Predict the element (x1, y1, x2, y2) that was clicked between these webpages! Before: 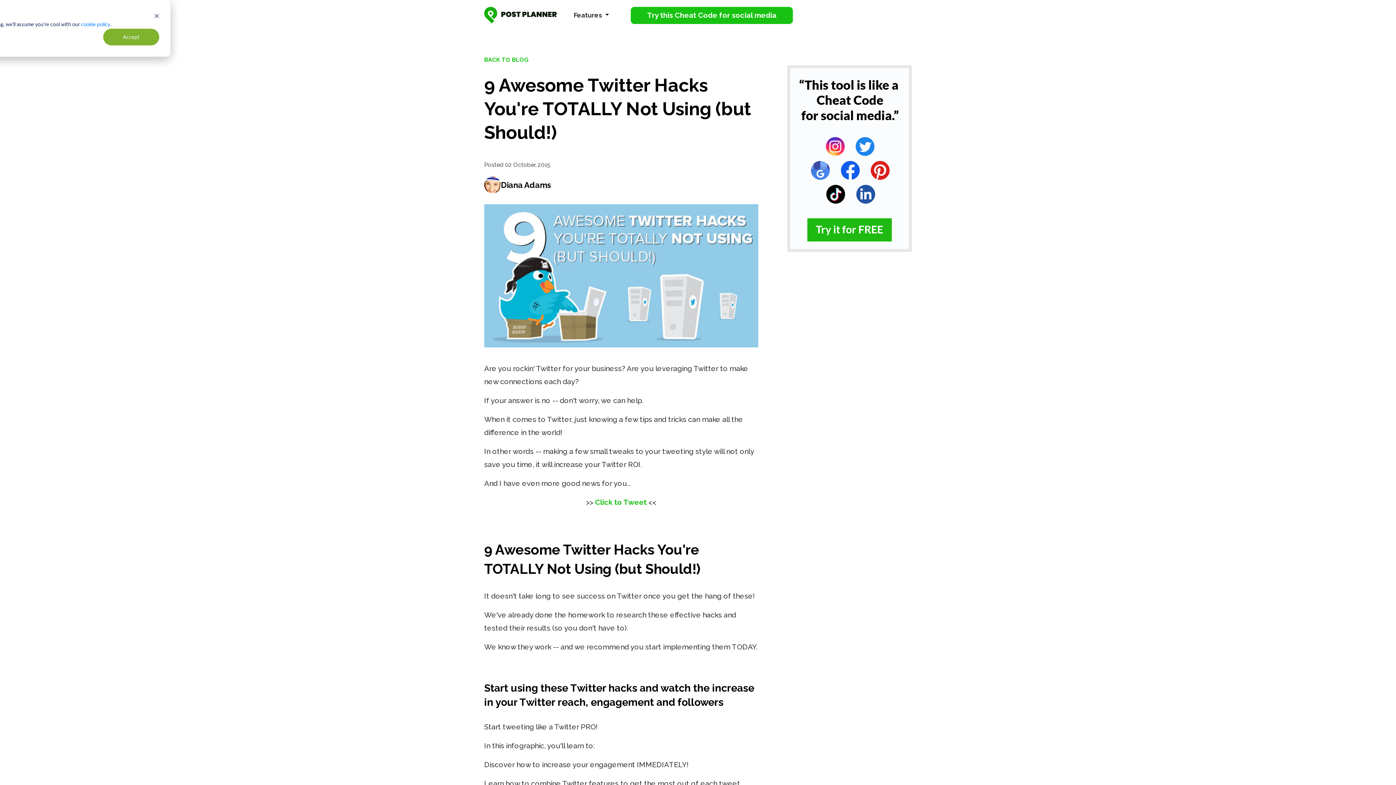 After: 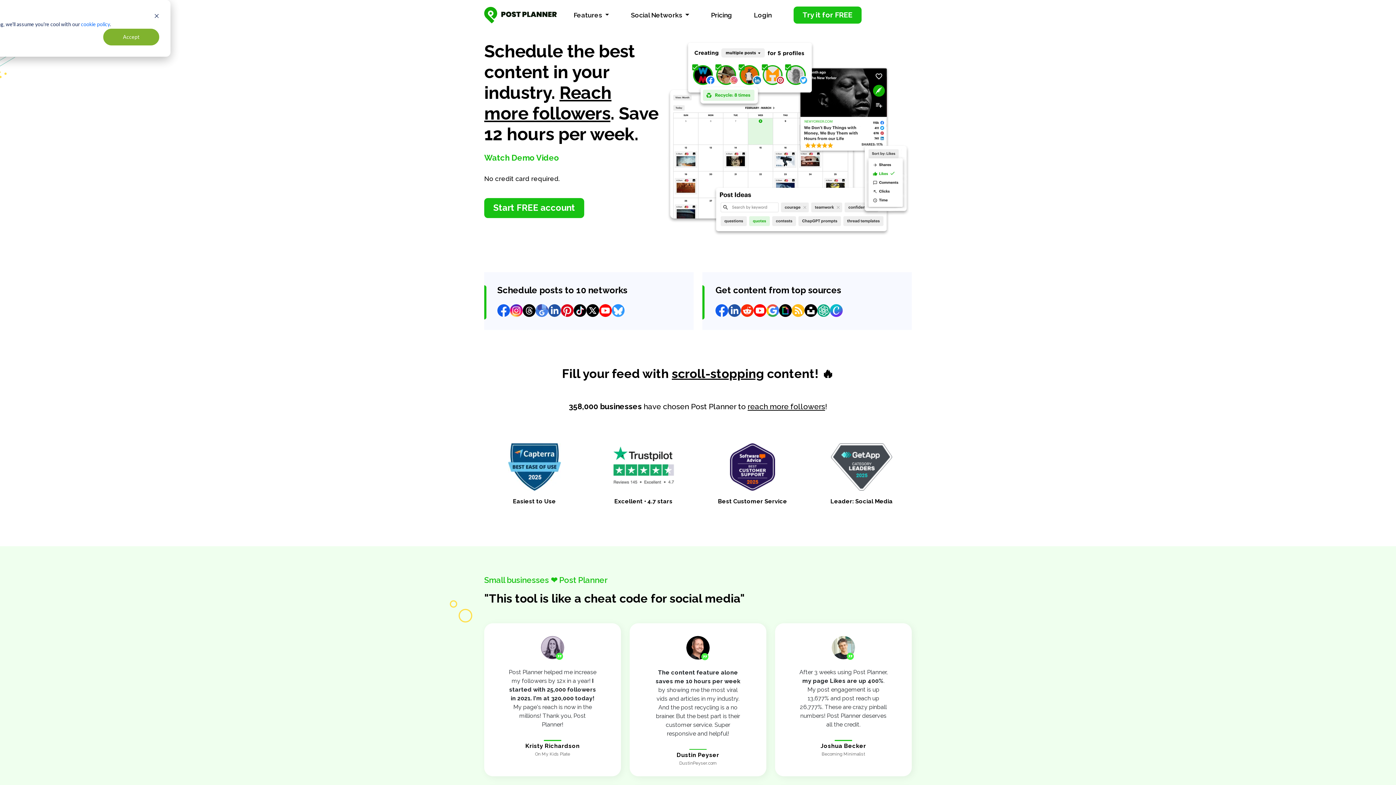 Action: bbox: (631, 6, 793, 23) label: Try this Cheat Code for social media